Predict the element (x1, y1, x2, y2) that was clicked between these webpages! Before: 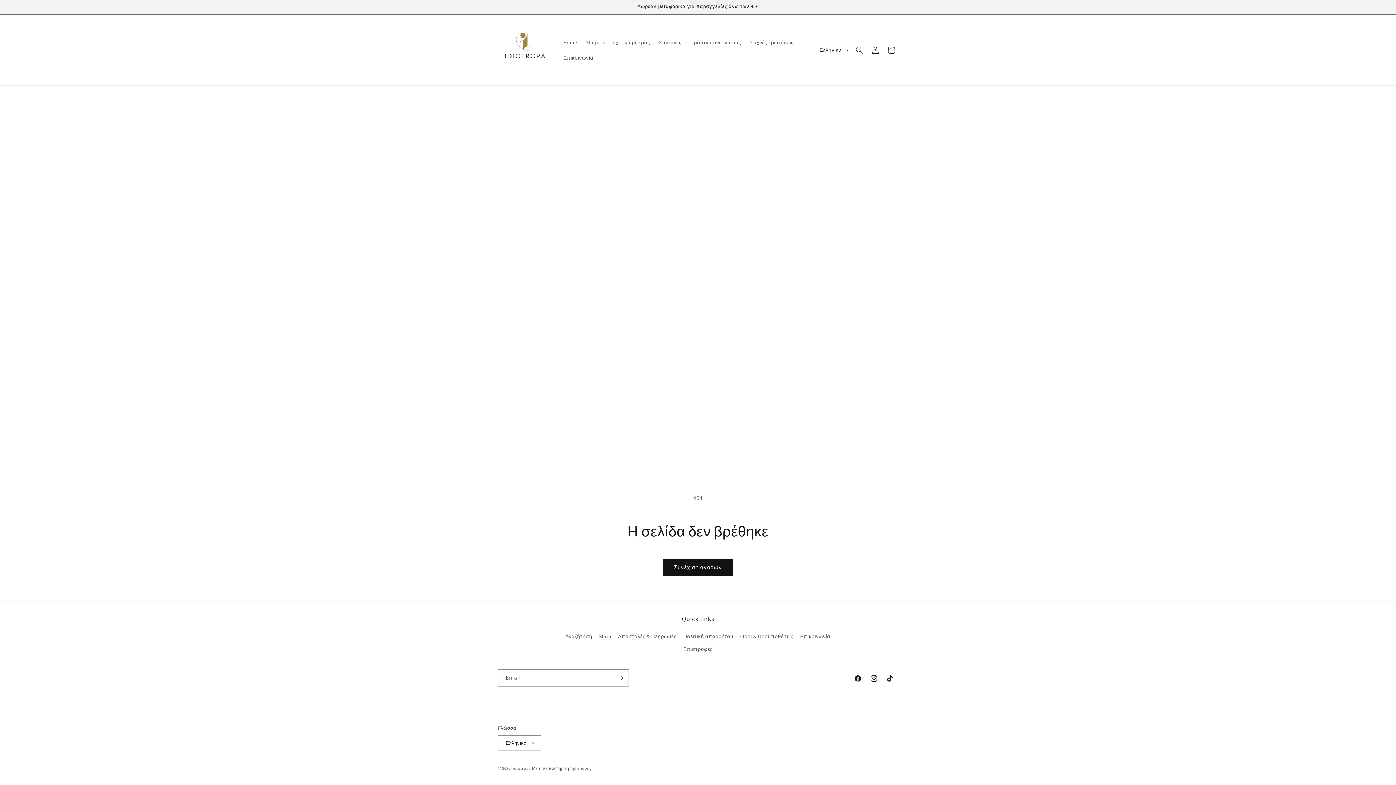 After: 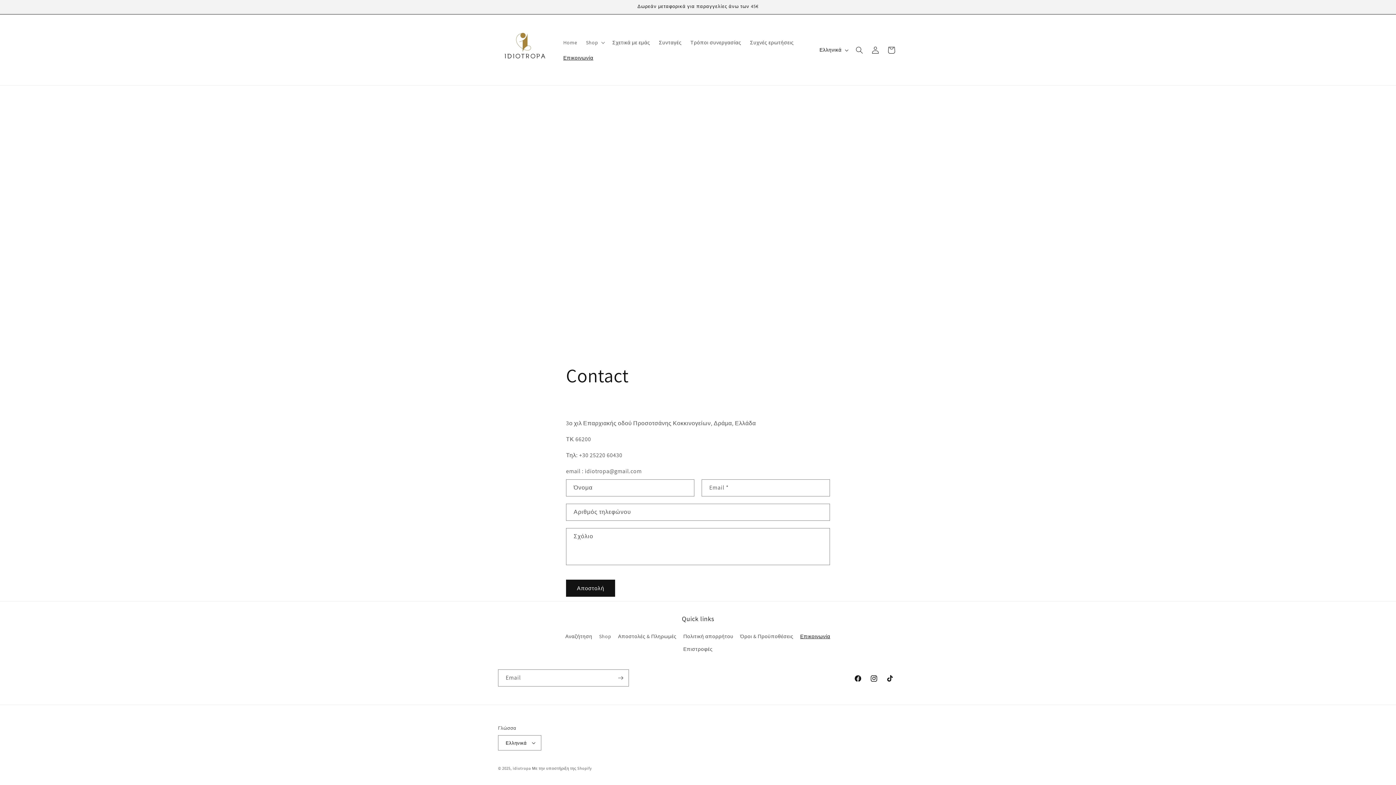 Action: label: Επικοινωνία bbox: (800, 630, 830, 643)